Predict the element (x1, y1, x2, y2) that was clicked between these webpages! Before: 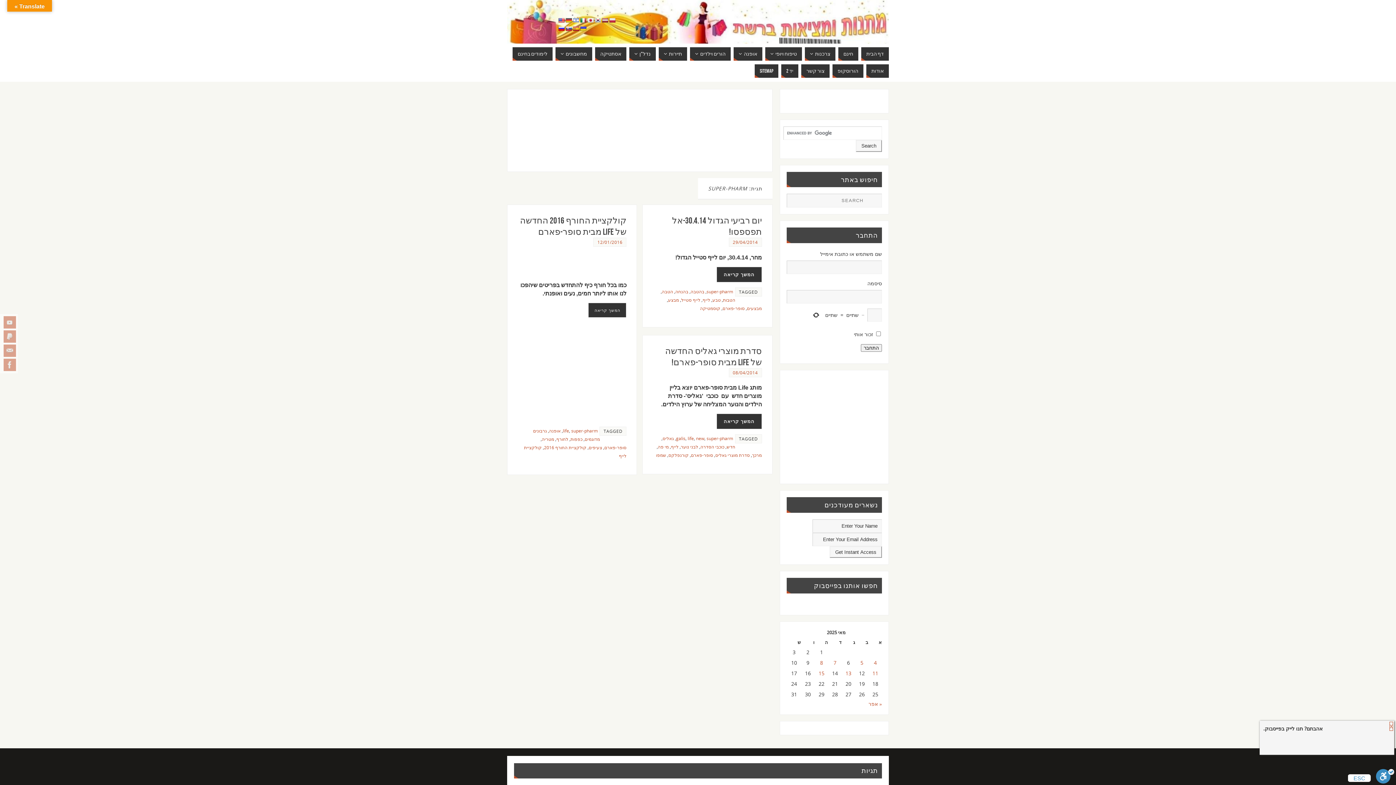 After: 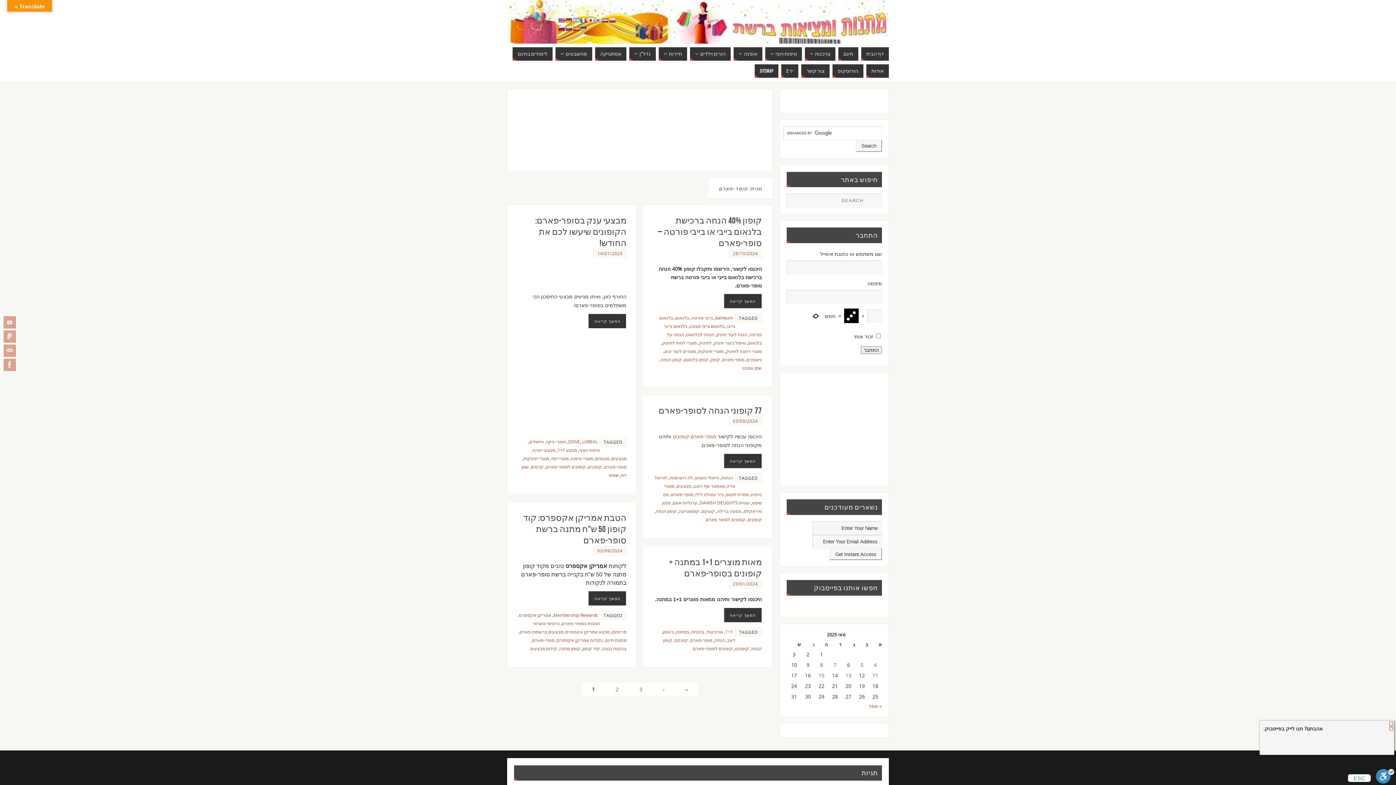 Action: bbox: (722, 305, 744, 311) label: סופר-פארם